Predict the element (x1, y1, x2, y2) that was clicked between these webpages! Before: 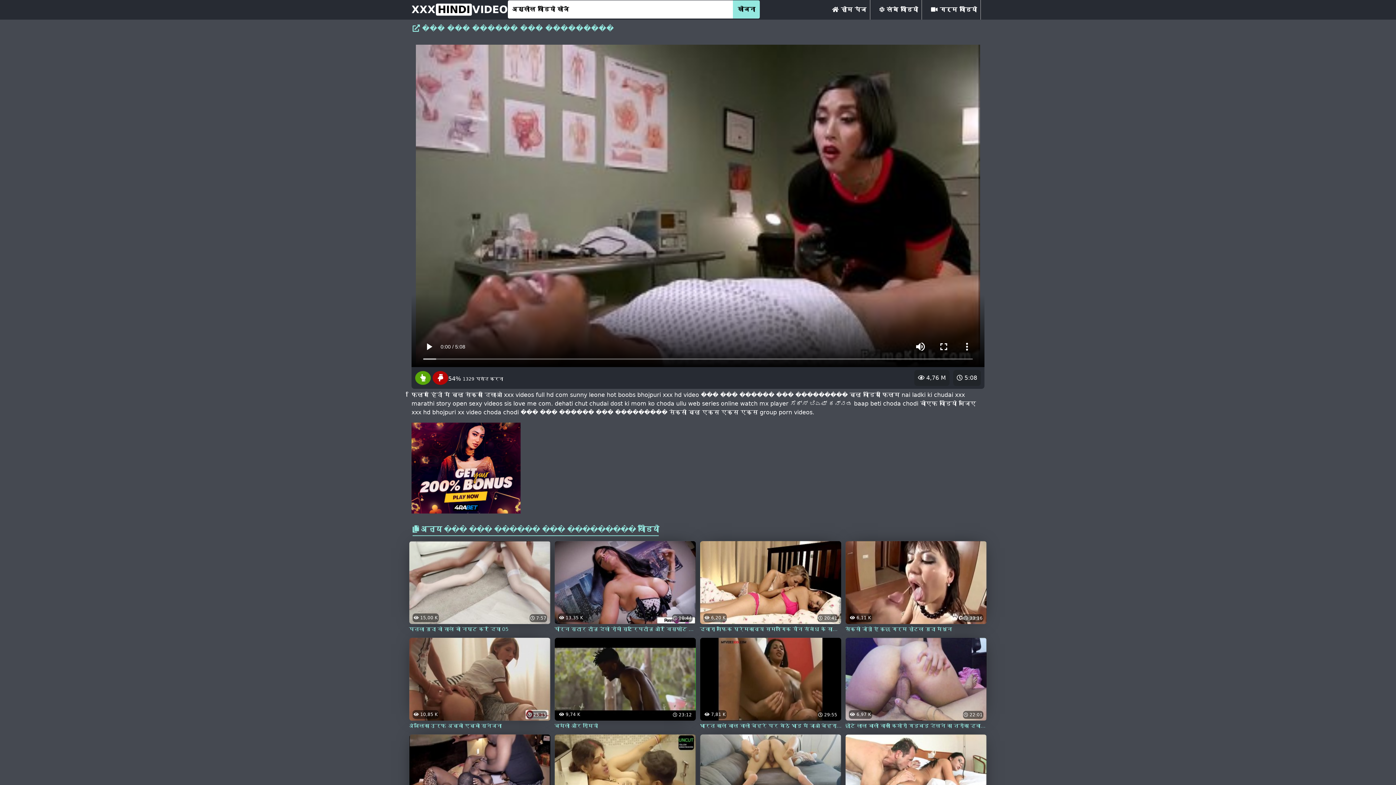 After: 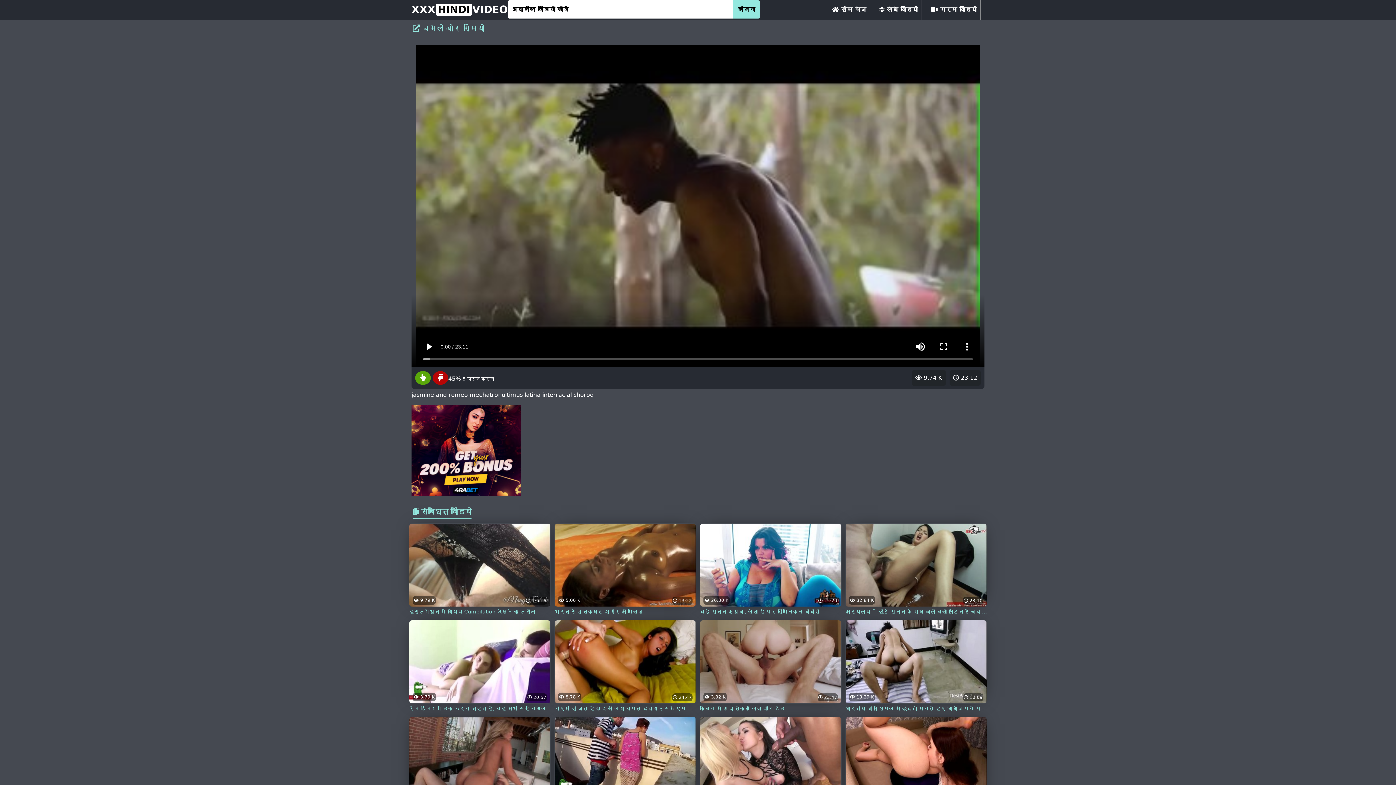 Action: bbox: (554, 675, 696, 730) label:  23:12
 9,74 K
चमेली और रोमियो